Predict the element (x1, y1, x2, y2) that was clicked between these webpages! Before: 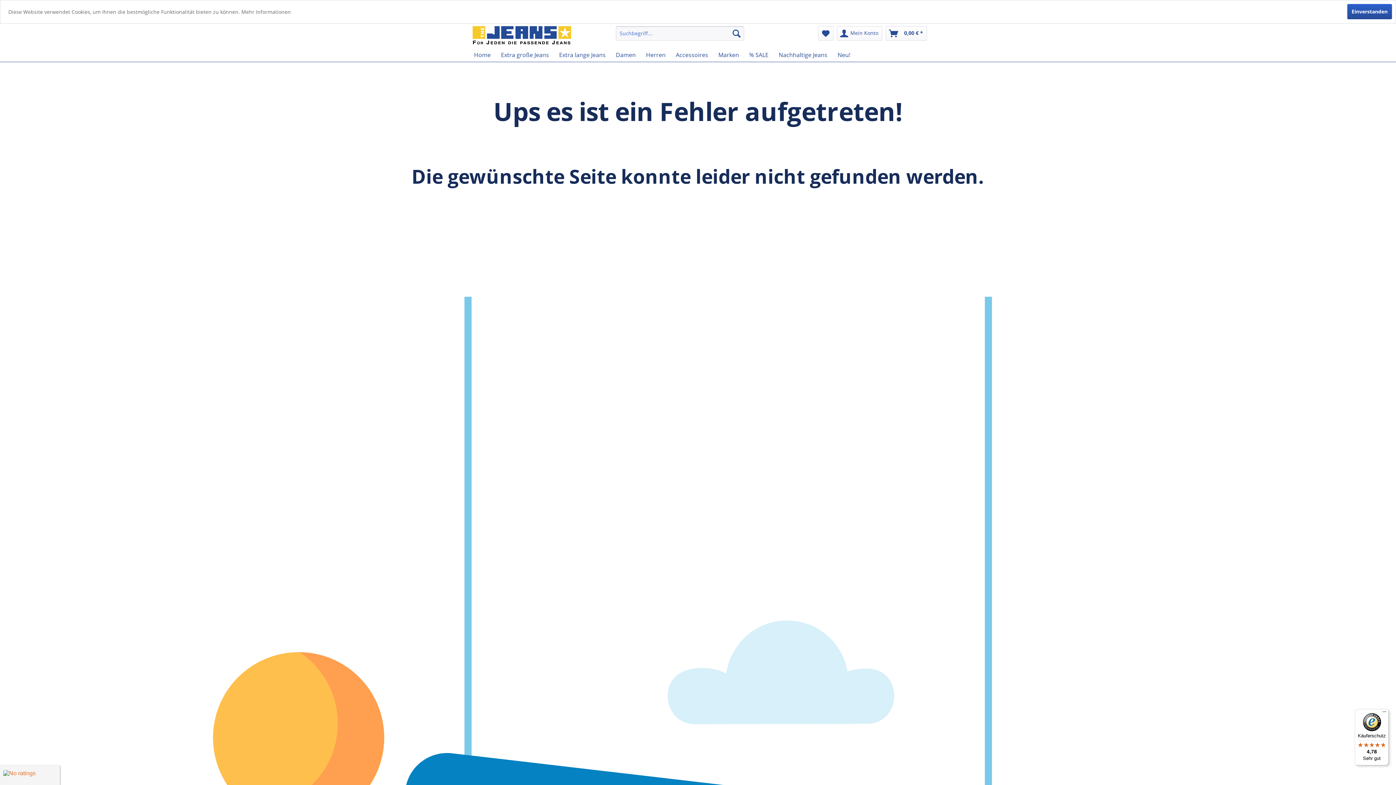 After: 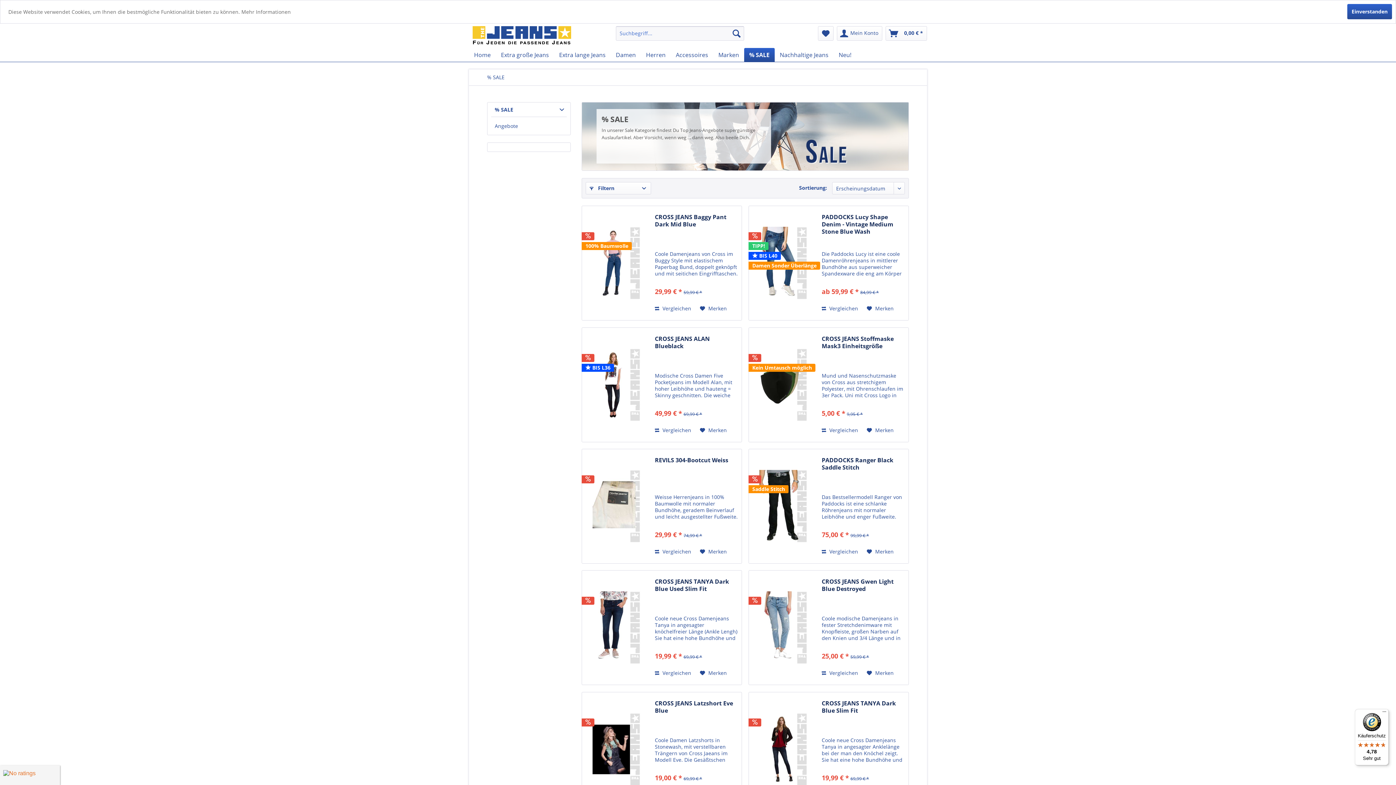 Action: label: % SALE bbox: (744, 47, 773, 61)